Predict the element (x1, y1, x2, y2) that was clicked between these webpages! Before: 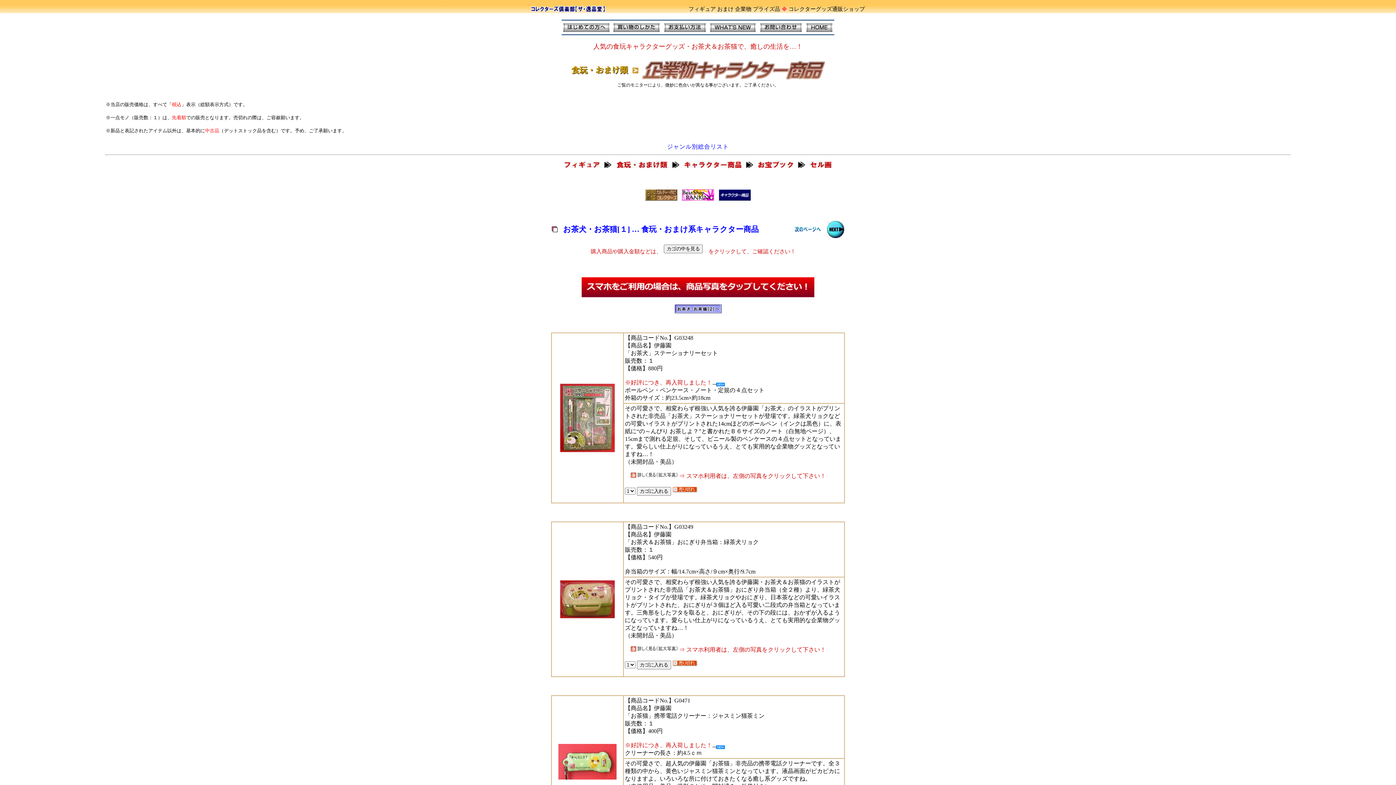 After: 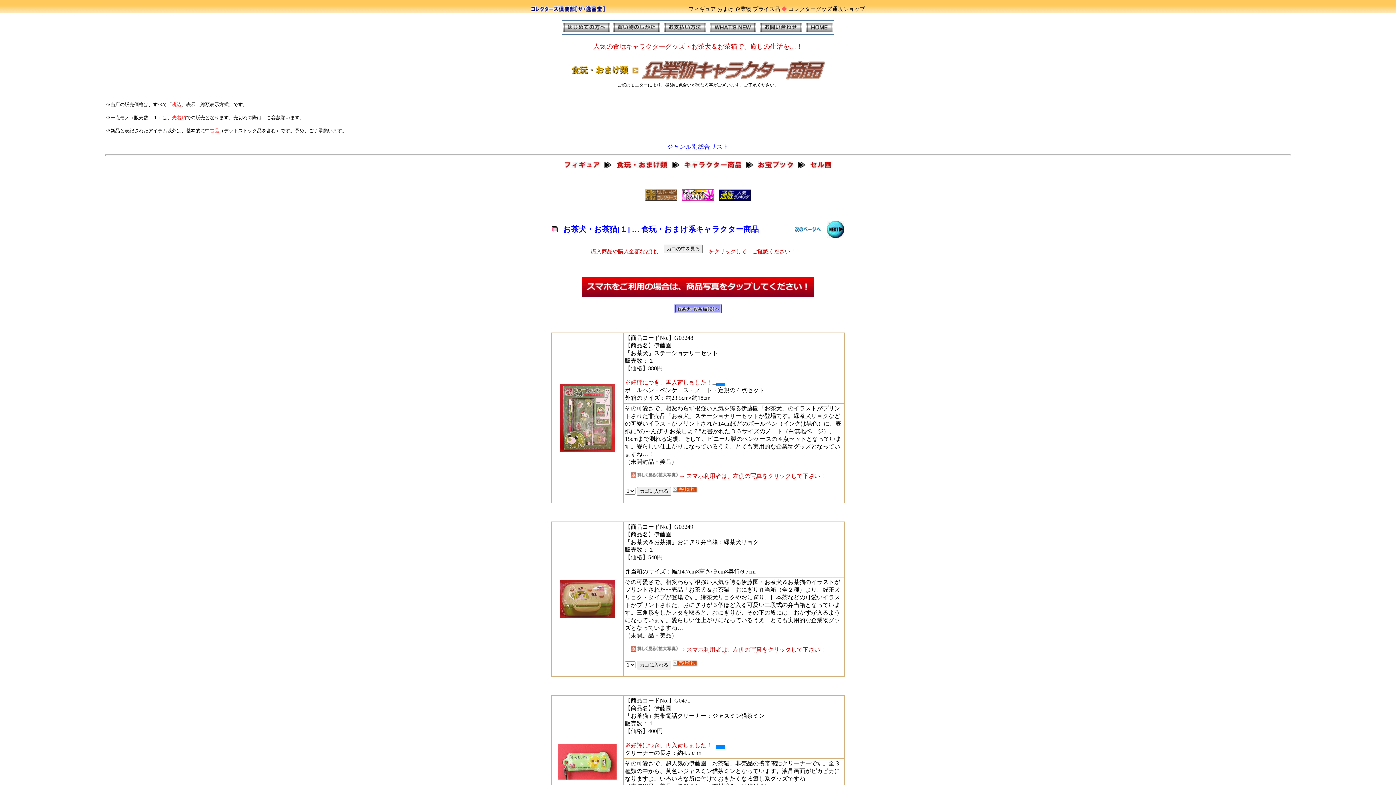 Action: bbox: (645, 195, 677, 201)